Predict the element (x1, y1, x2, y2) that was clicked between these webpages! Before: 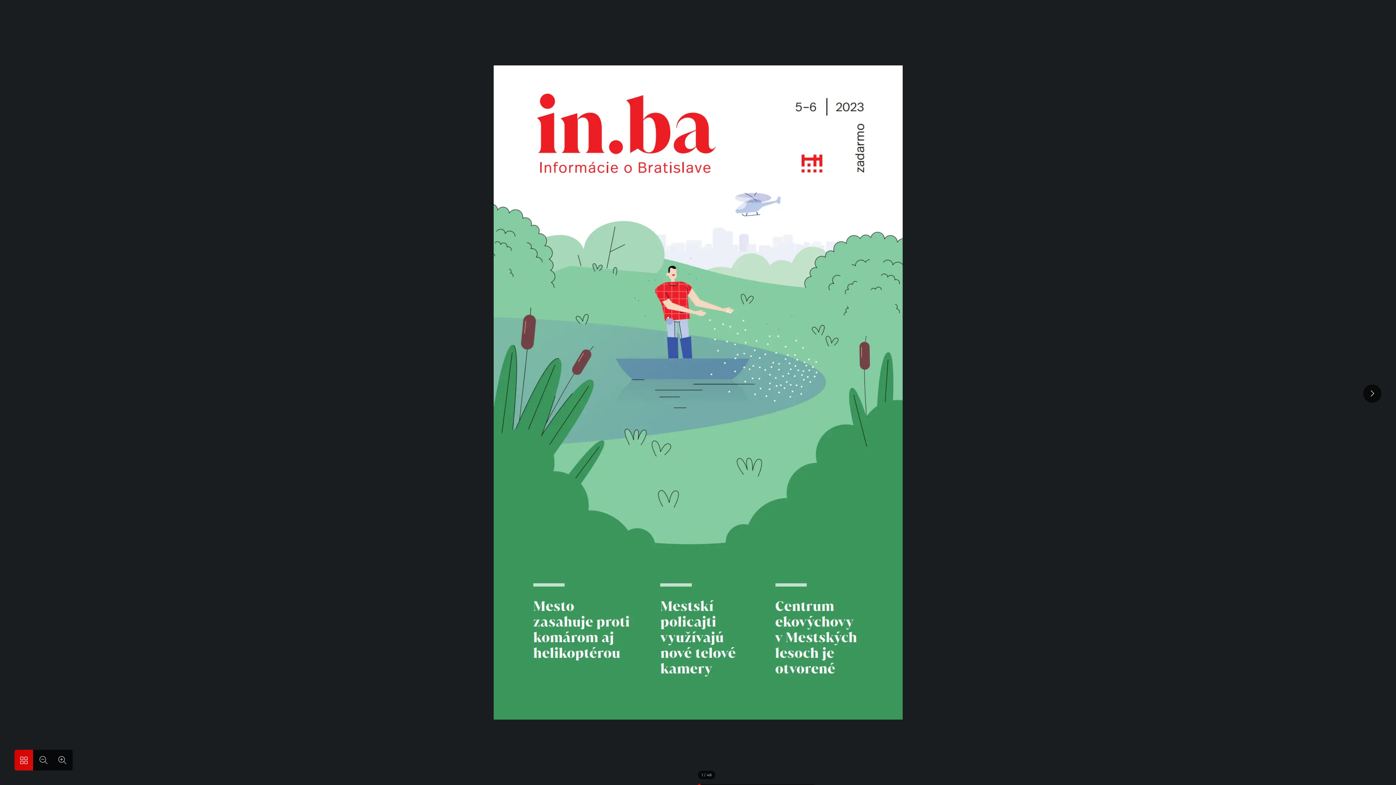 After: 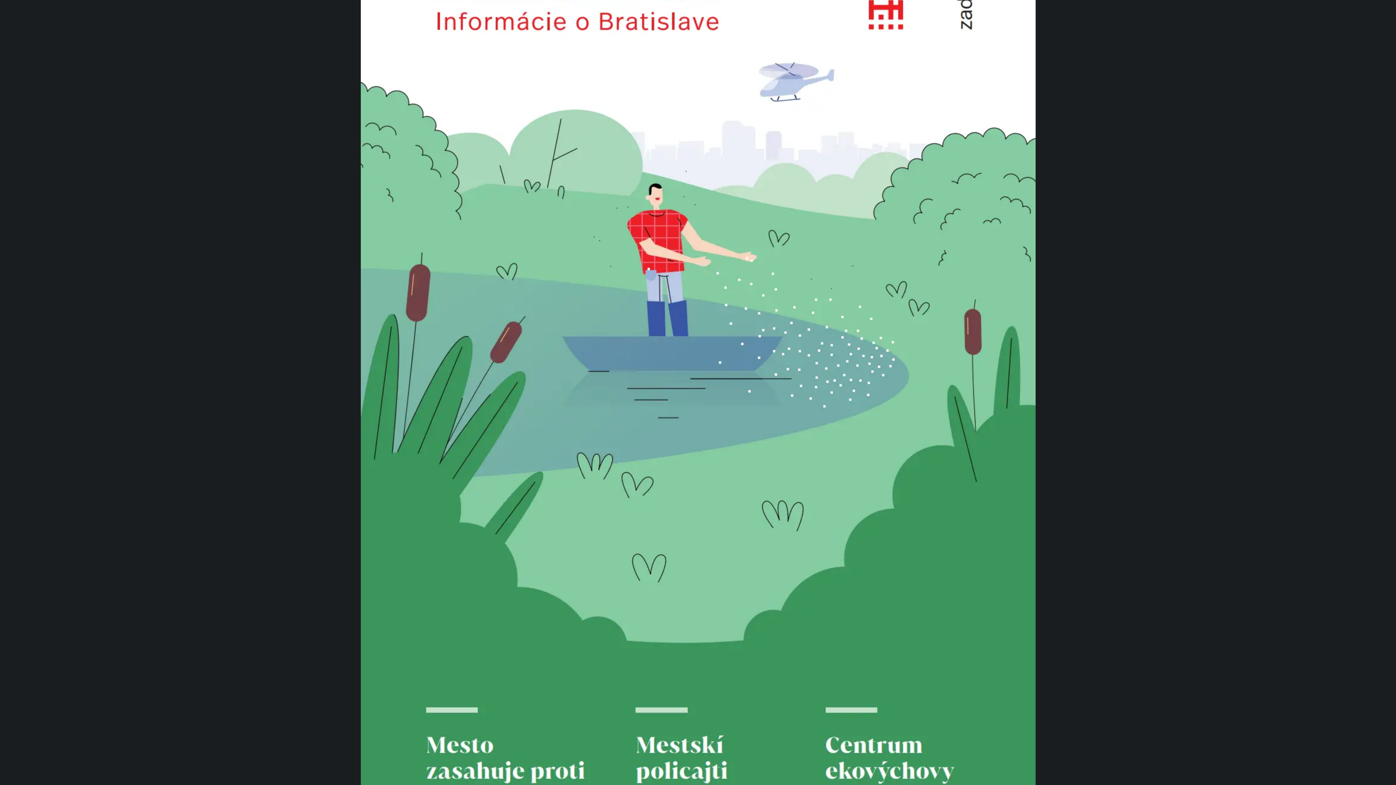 Action: bbox: (52, 750, 72, 770)